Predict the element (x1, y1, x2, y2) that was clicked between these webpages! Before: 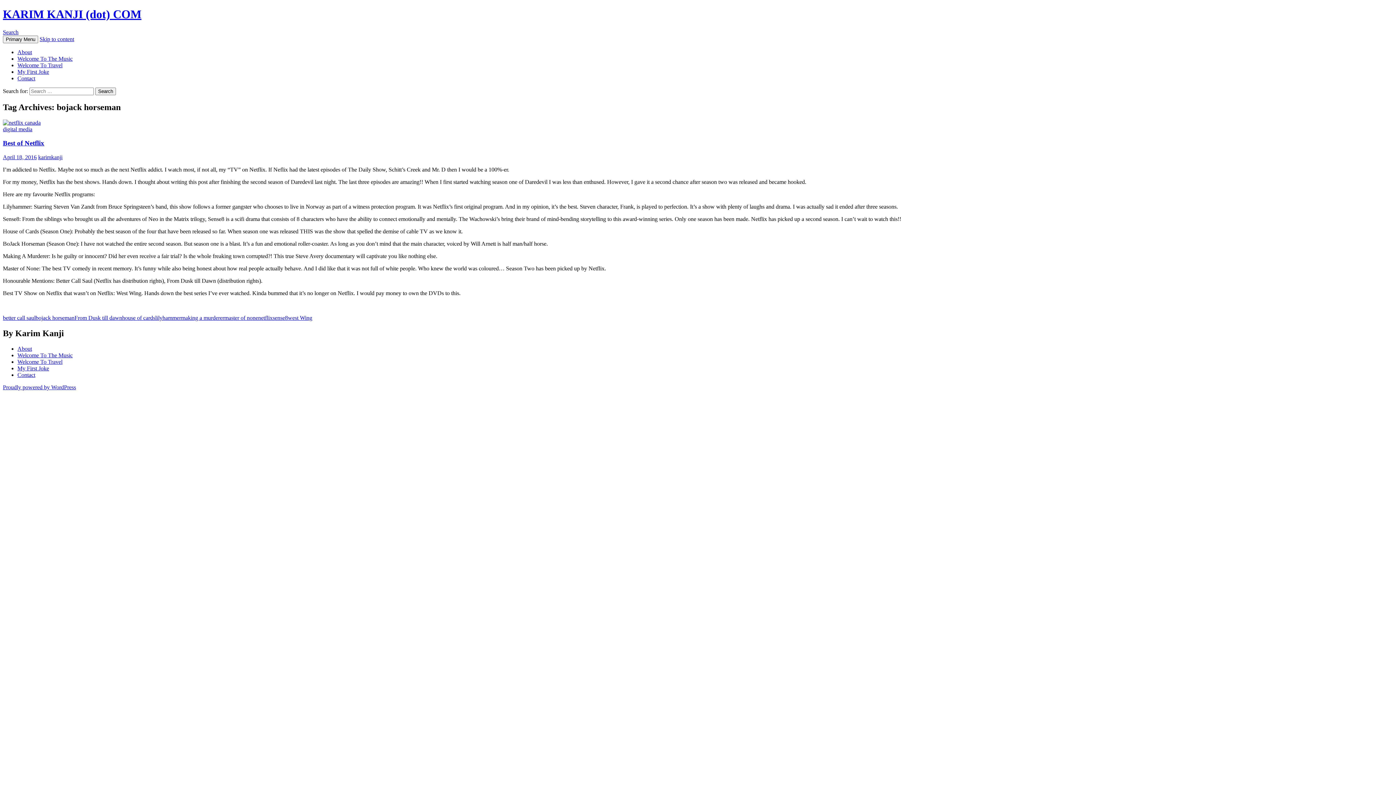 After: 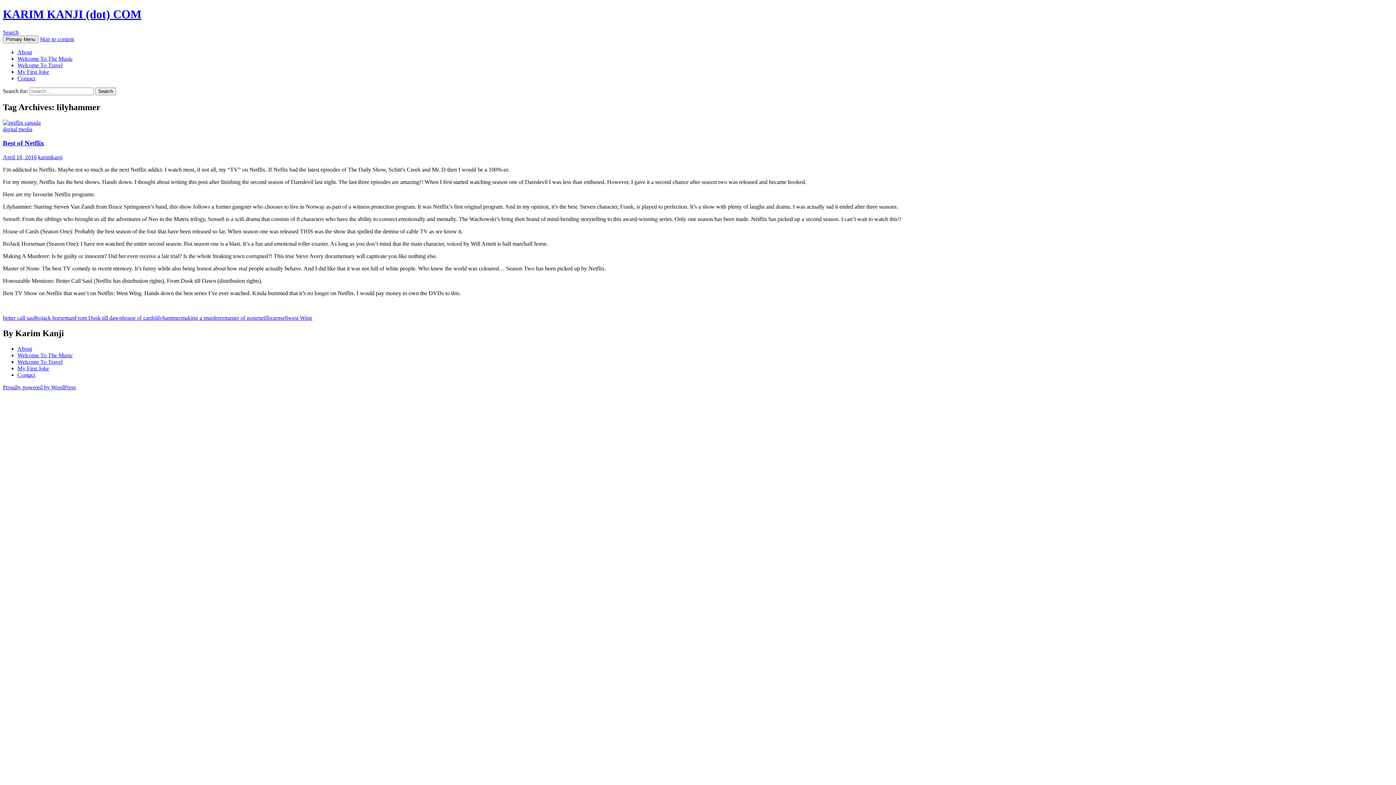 Action: bbox: (155, 314, 181, 321) label: lilyhammer